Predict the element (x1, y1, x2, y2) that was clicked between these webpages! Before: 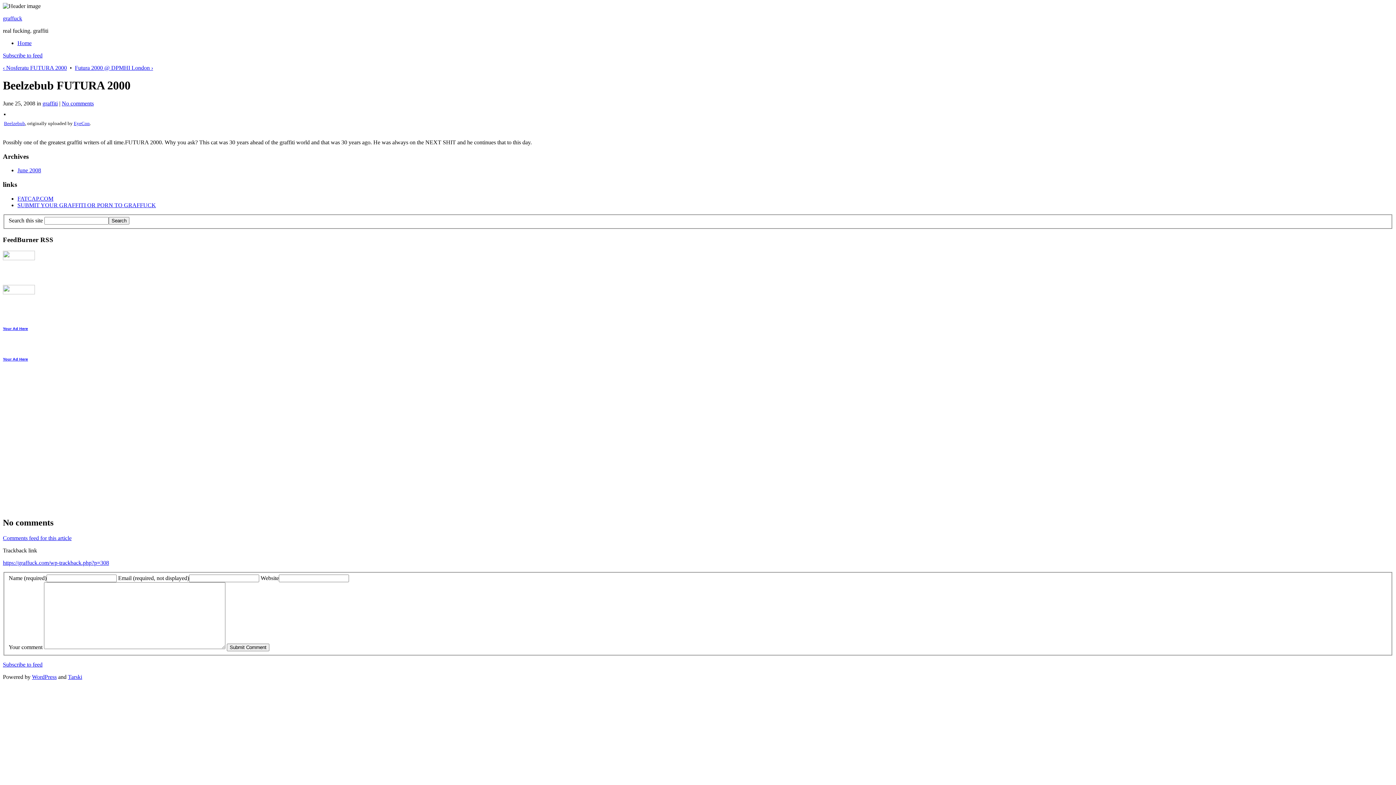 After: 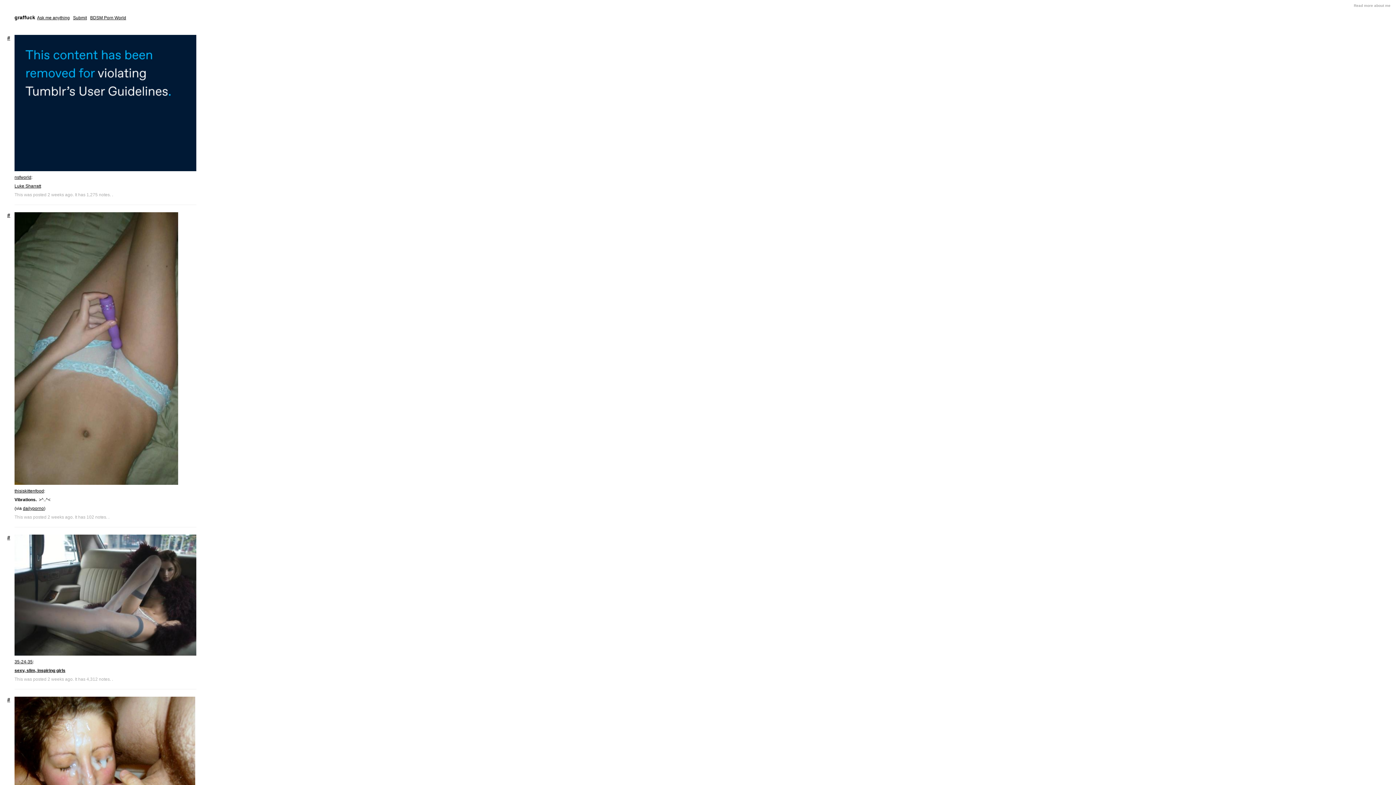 Action: label: graffuck bbox: (2, 15, 22, 21)